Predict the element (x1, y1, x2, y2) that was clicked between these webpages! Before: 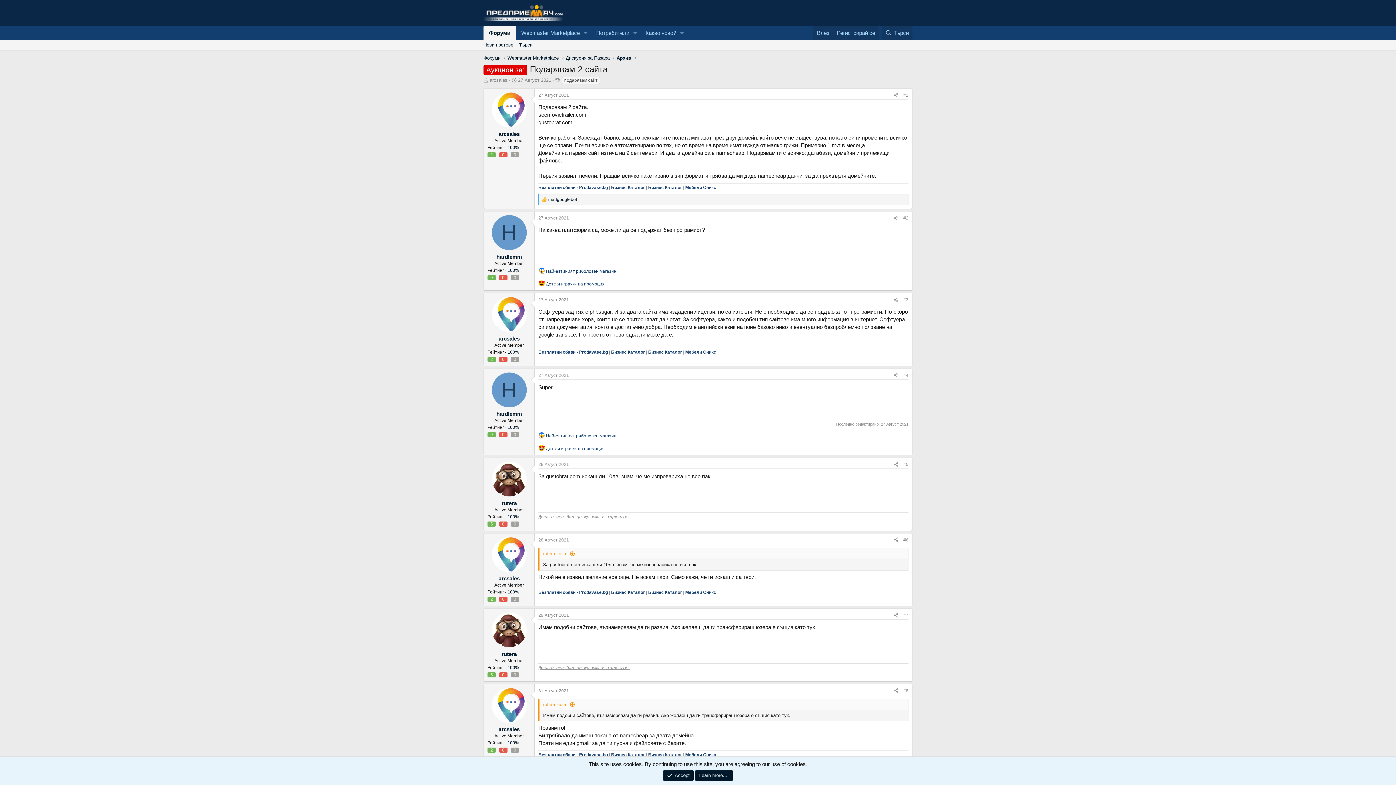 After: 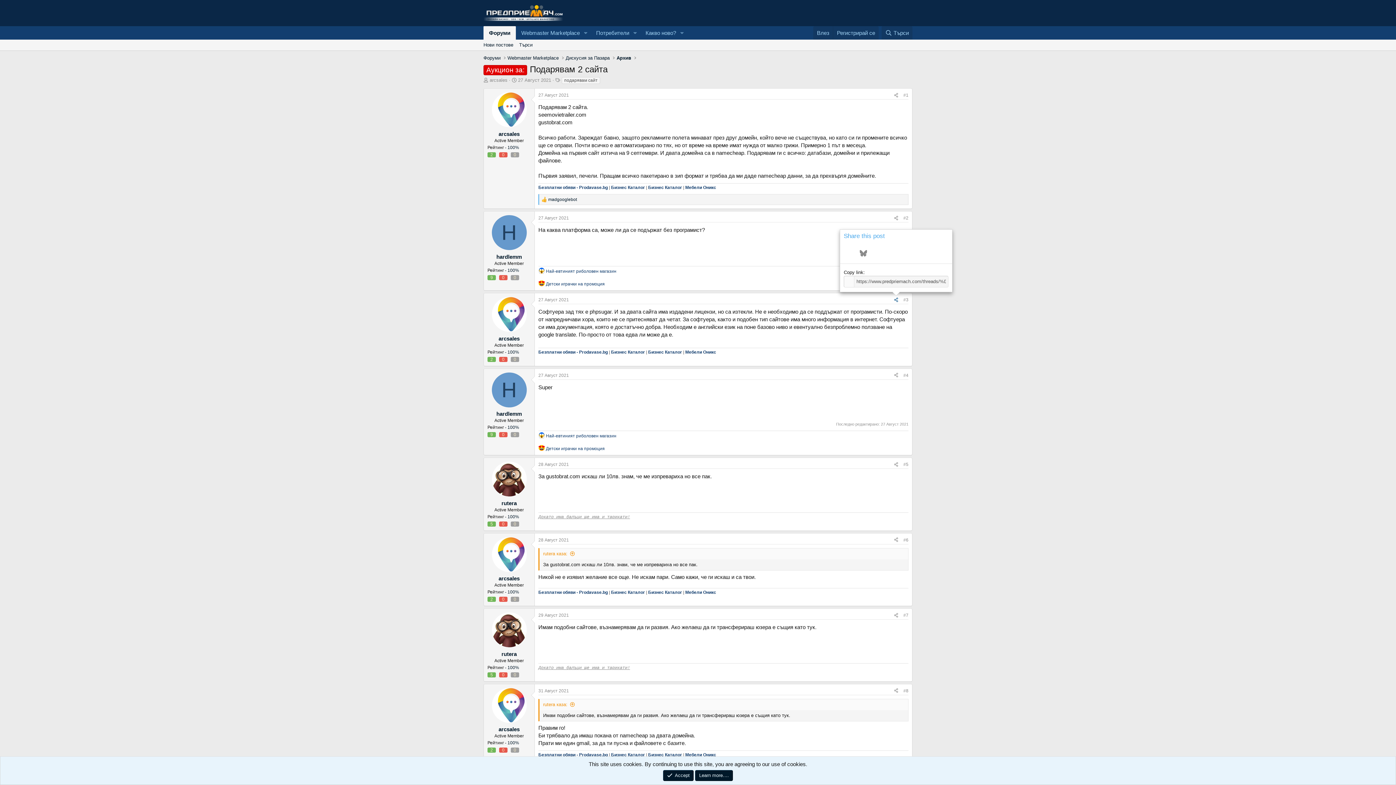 Action: label: Сподели bbox: (891, 296, 901, 304)